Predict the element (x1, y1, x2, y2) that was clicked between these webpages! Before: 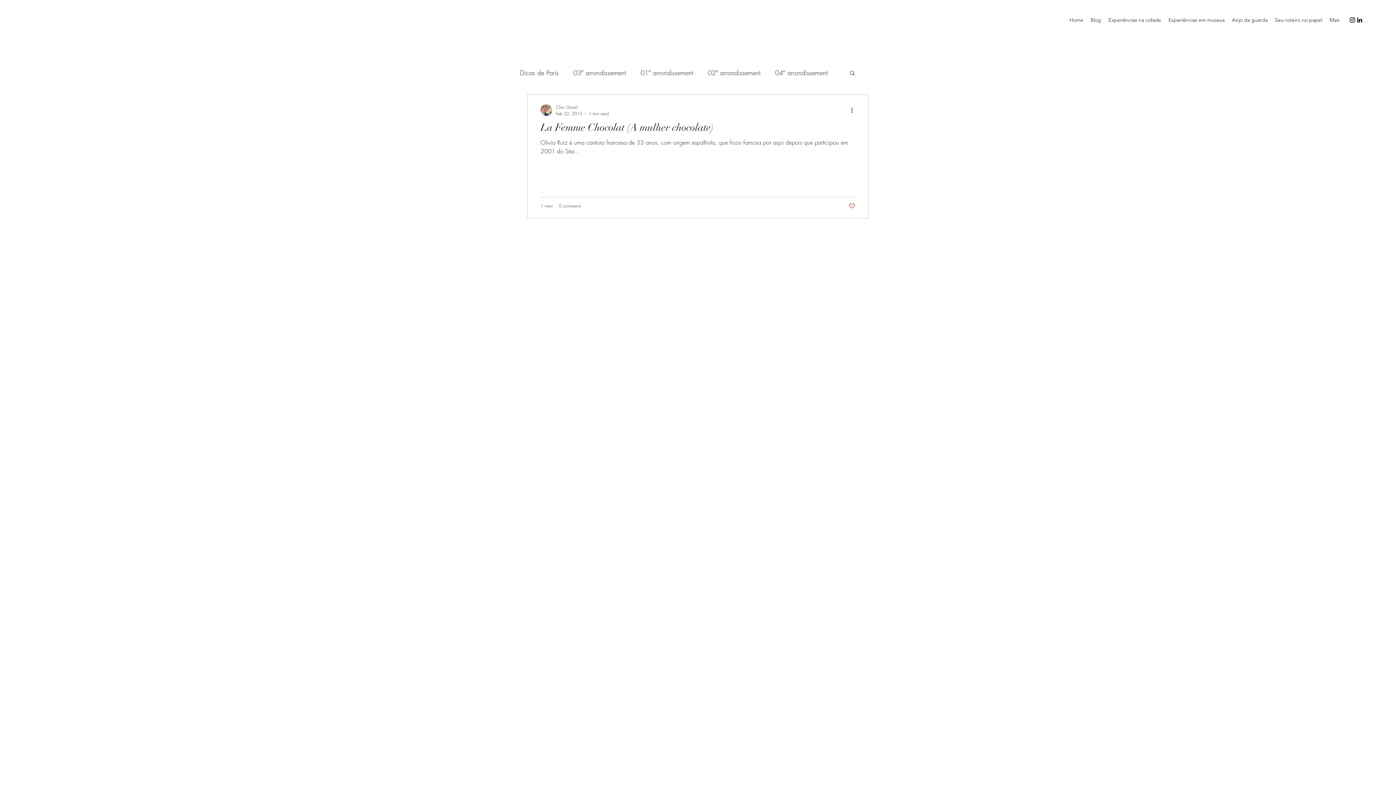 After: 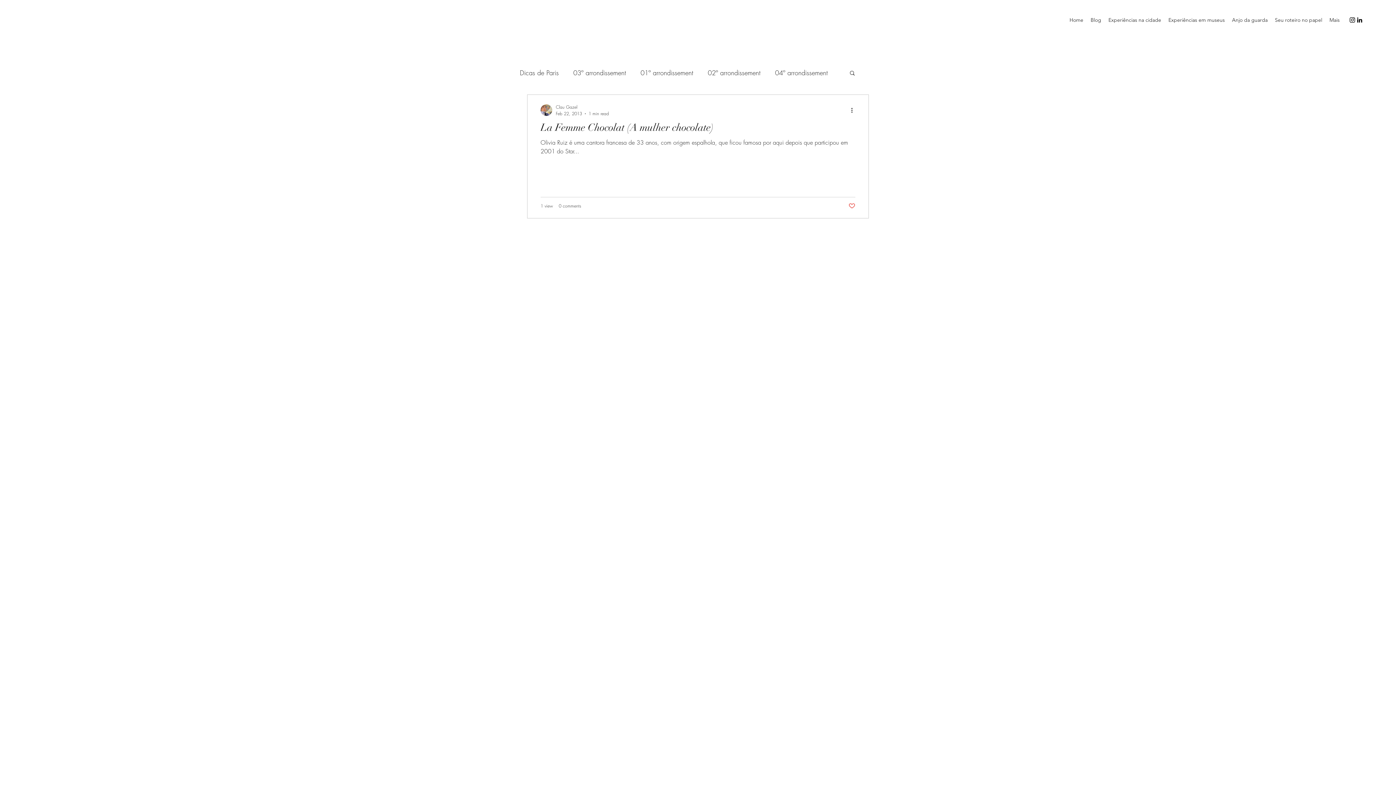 Action: bbox: (848, 202, 855, 209) label: Like post